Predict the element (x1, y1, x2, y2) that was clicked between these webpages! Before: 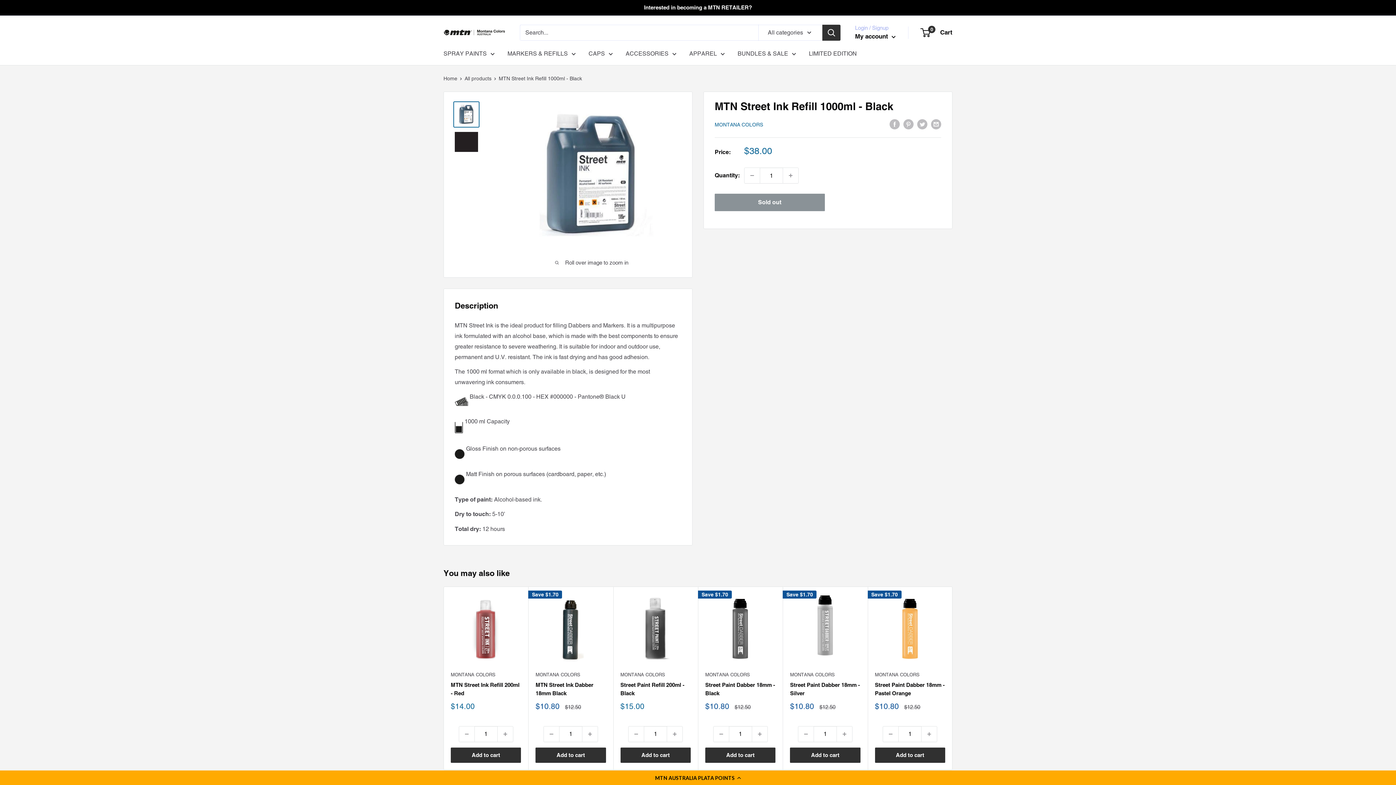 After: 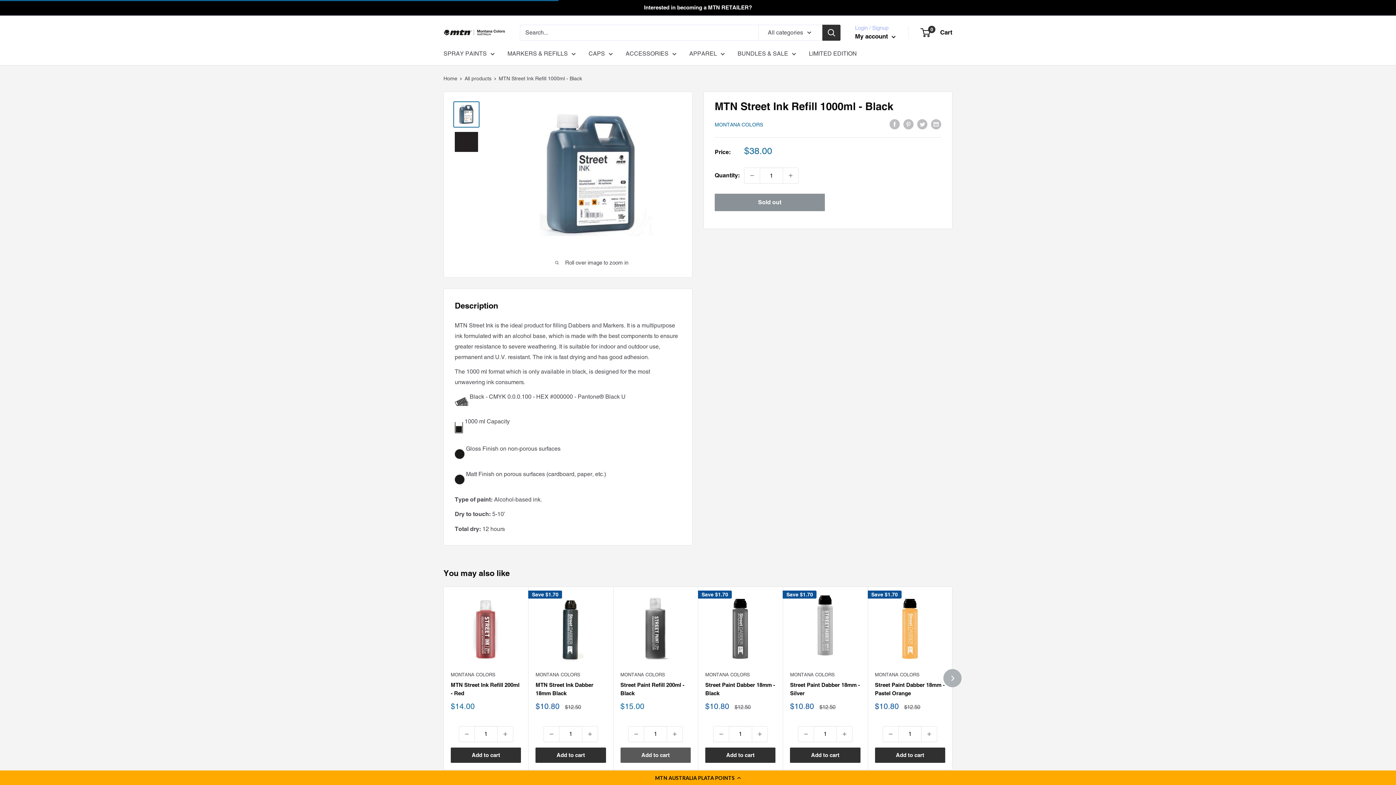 Action: label: Add to cart bbox: (620, 747, 690, 763)